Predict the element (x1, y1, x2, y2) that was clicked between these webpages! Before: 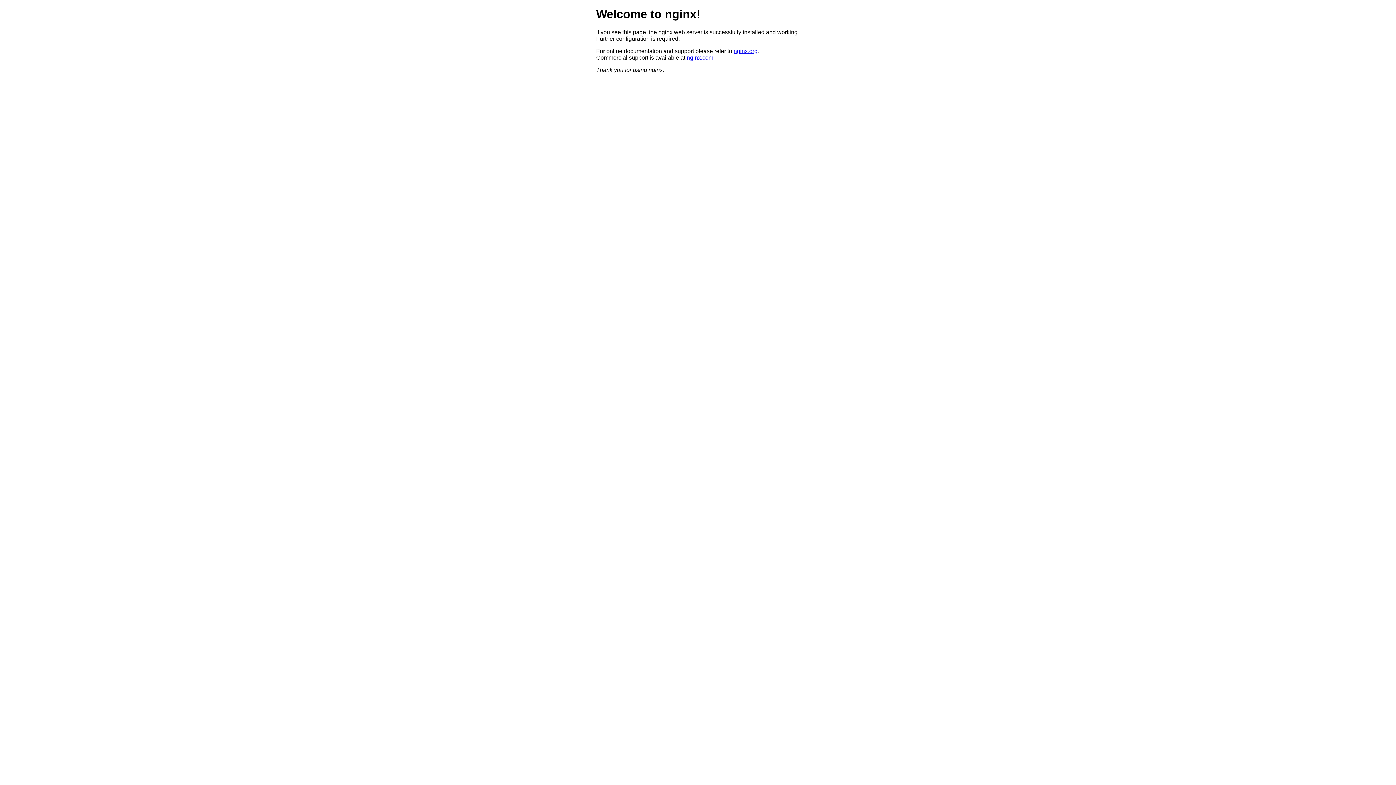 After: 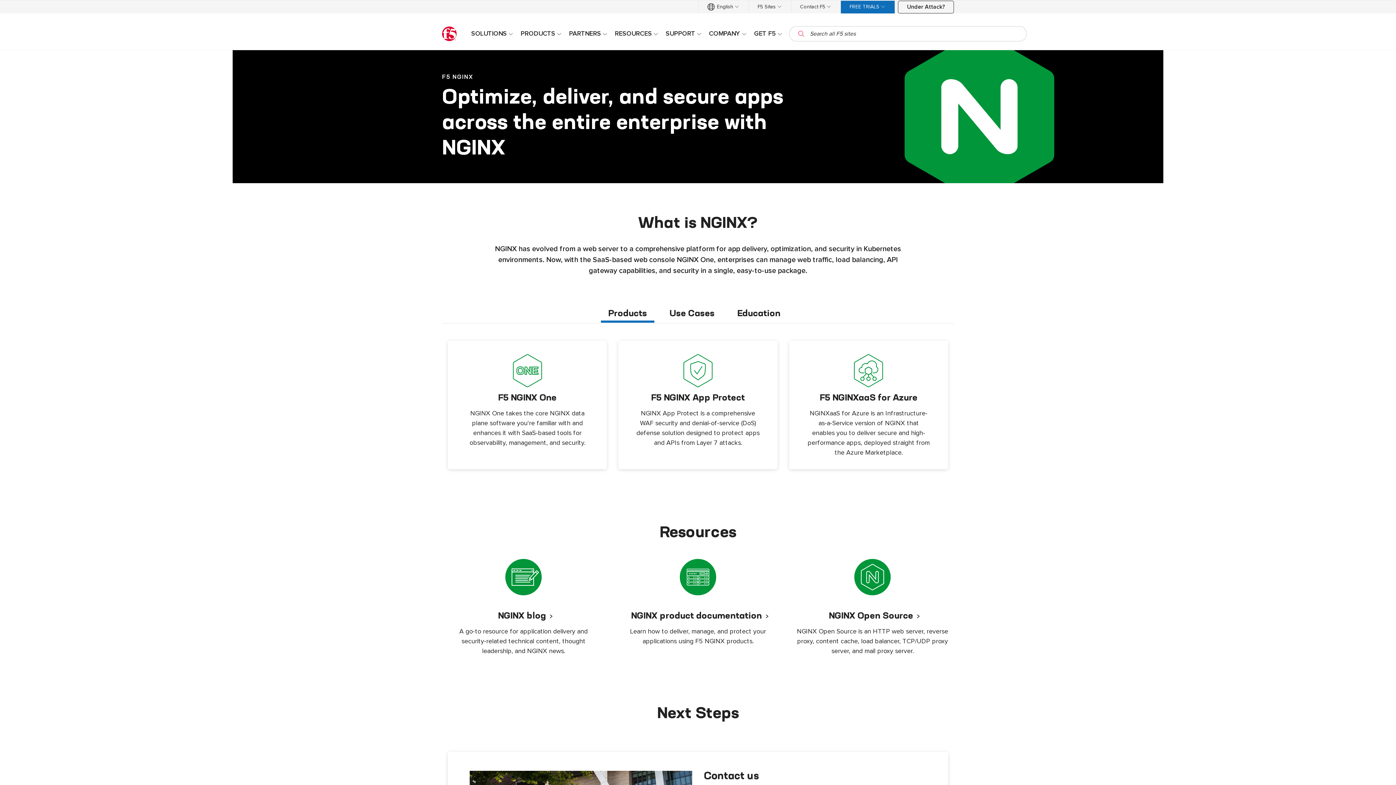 Action: label: nginx.com bbox: (686, 54, 713, 60)